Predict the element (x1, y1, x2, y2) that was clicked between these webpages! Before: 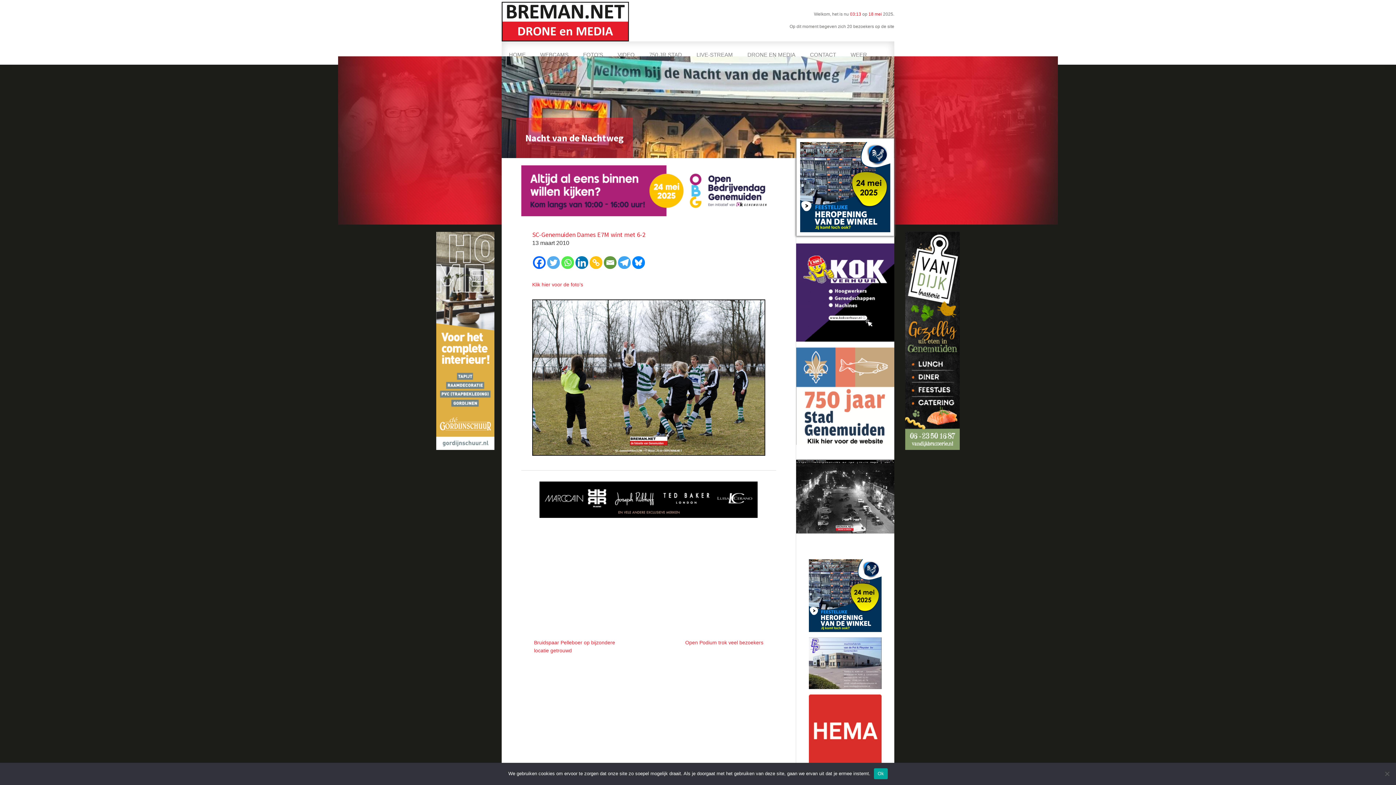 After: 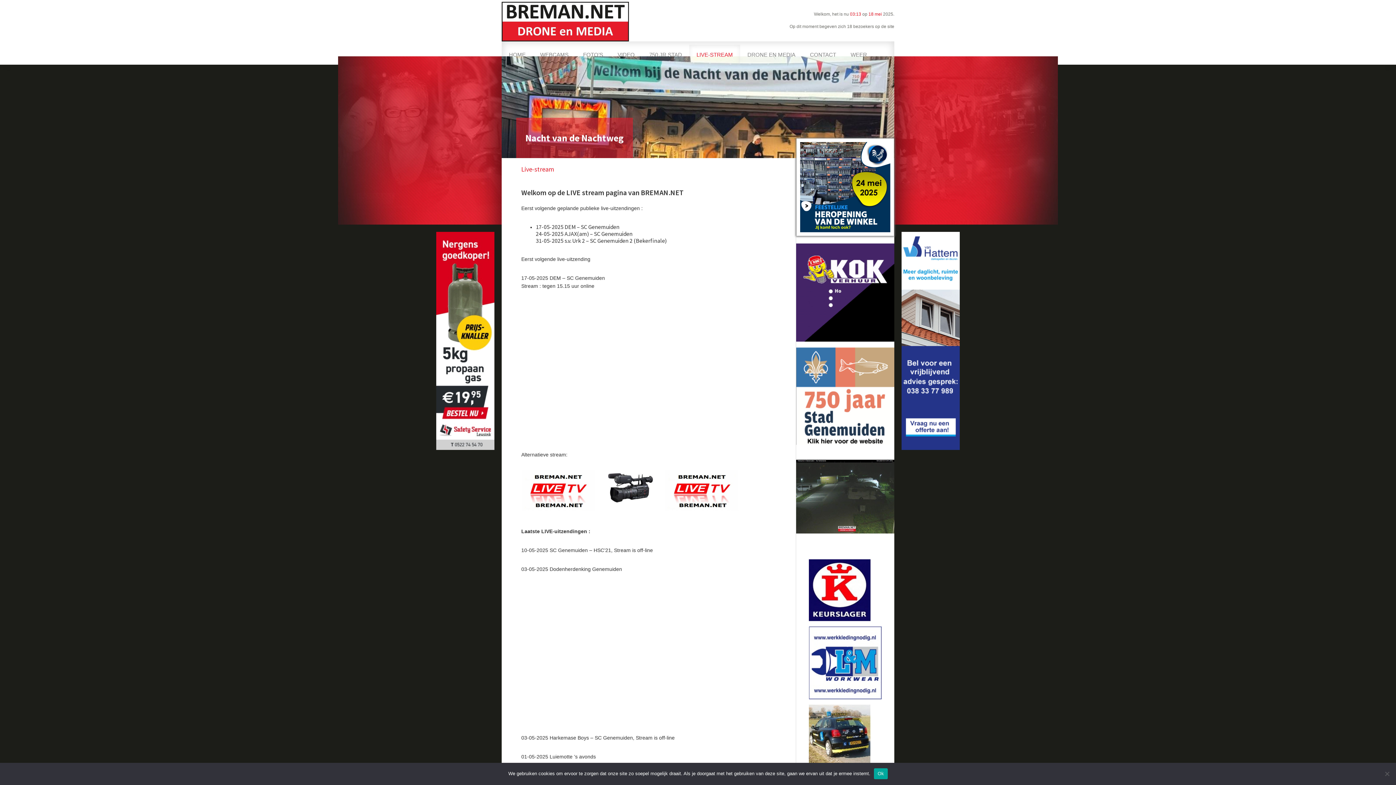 Action: label: LIVE-STREAM bbox: (689, 44, 740, 64)